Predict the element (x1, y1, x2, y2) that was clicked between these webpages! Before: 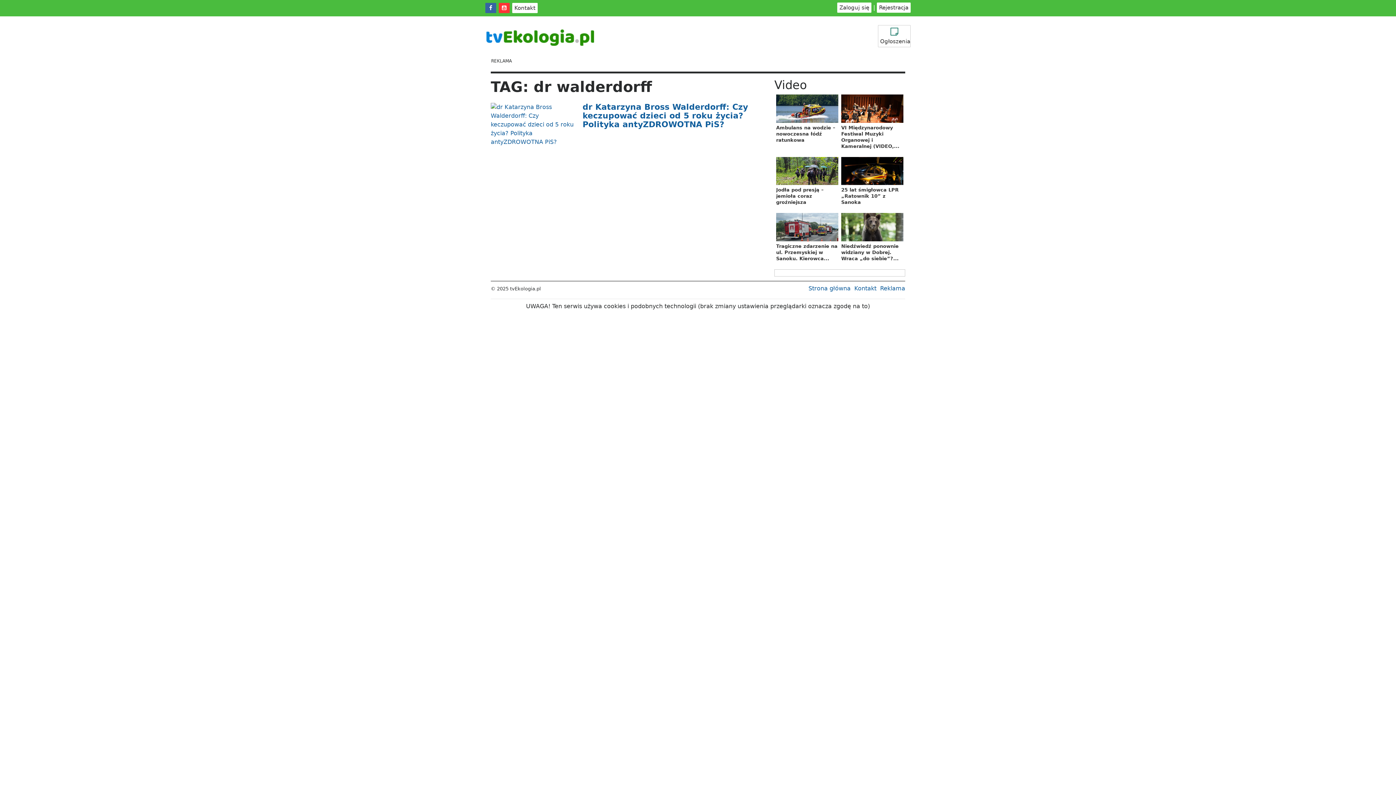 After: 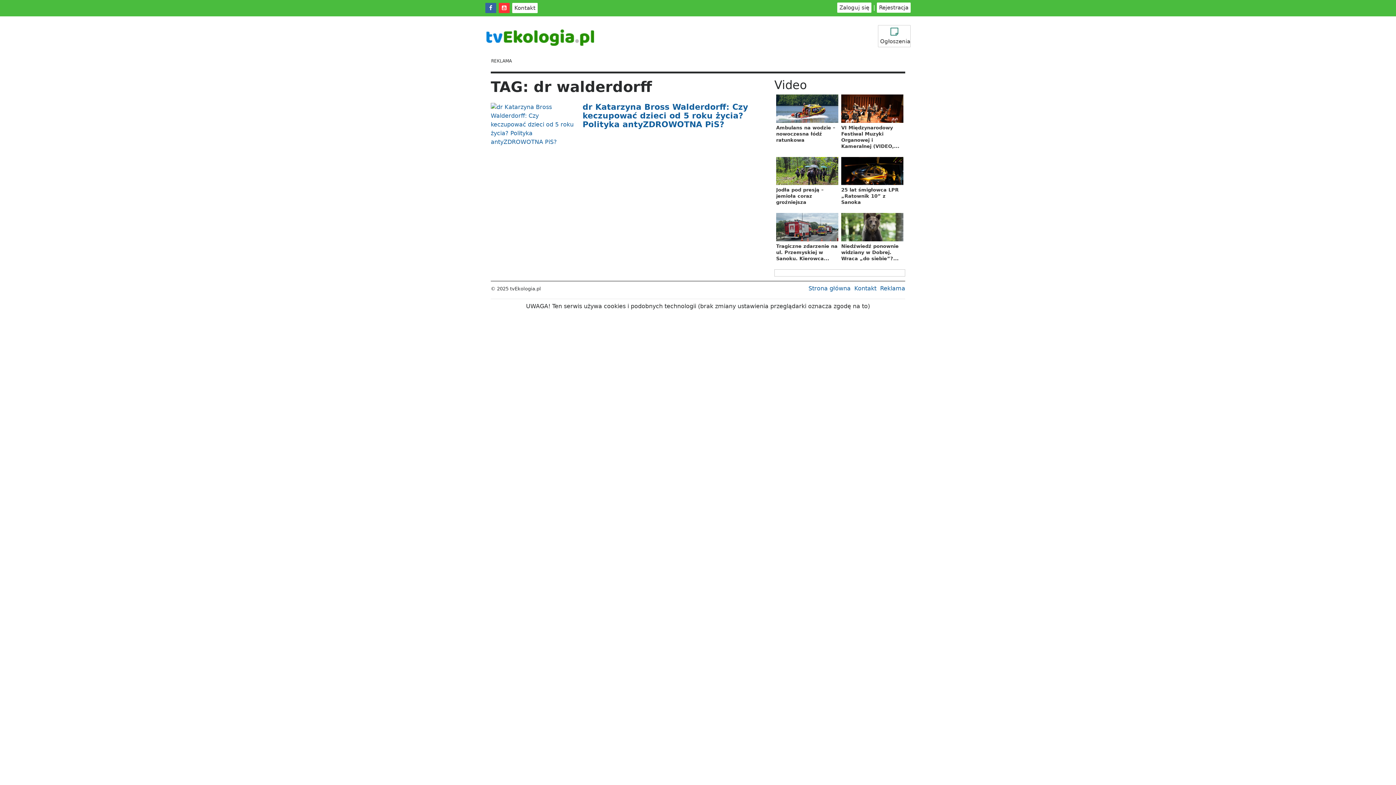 Action: bbox: (485, 2, 496, 13)